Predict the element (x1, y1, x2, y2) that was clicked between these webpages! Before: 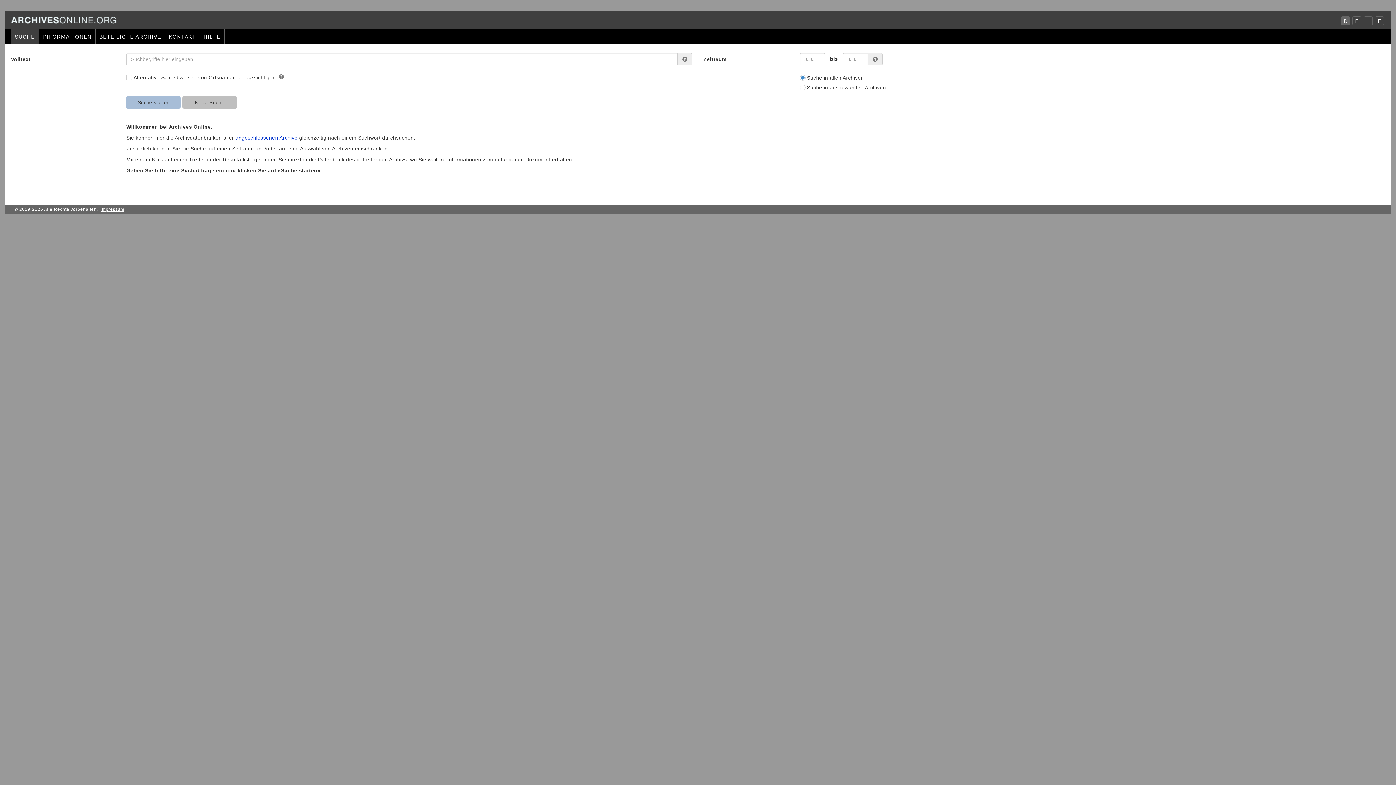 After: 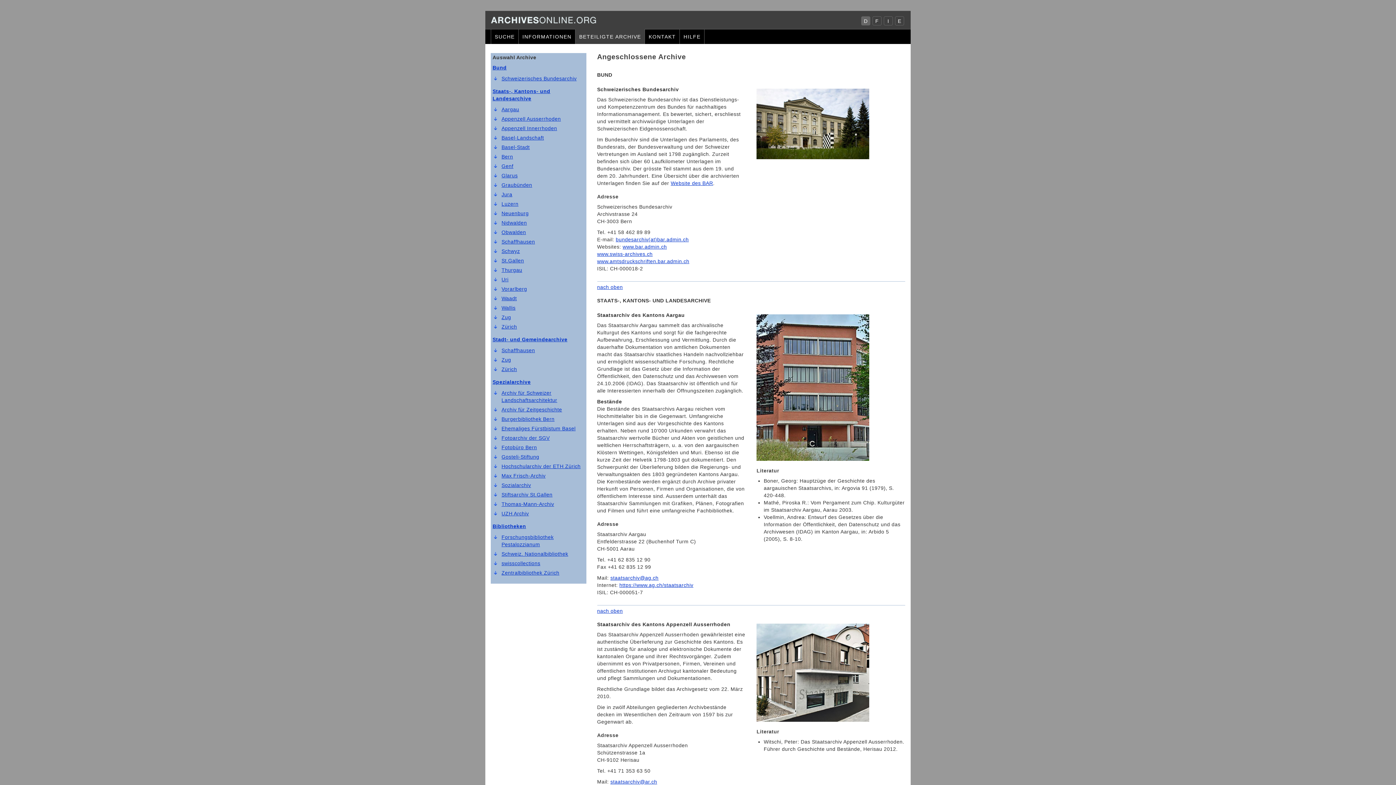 Action: label: angeschlossenen Archive bbox: (235, 134, 297, 140)